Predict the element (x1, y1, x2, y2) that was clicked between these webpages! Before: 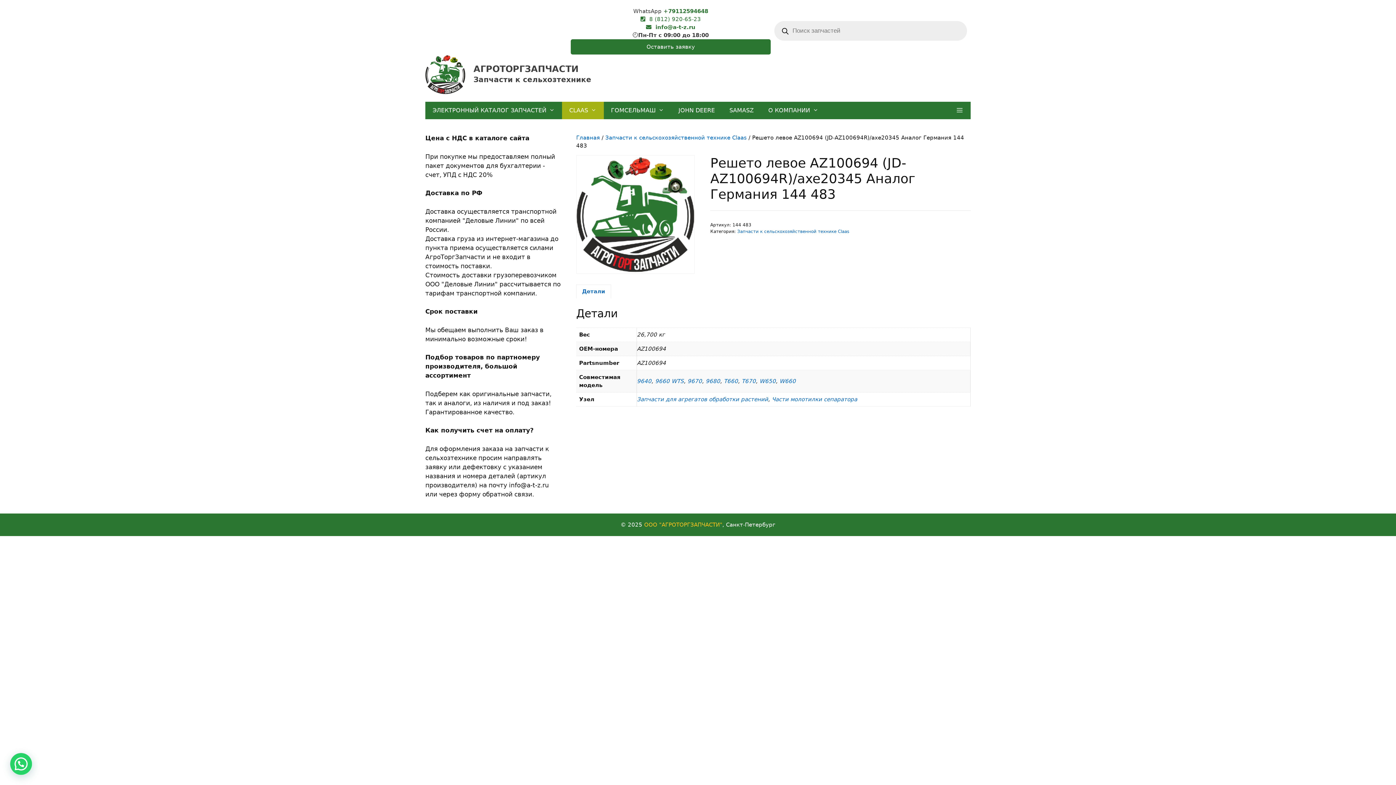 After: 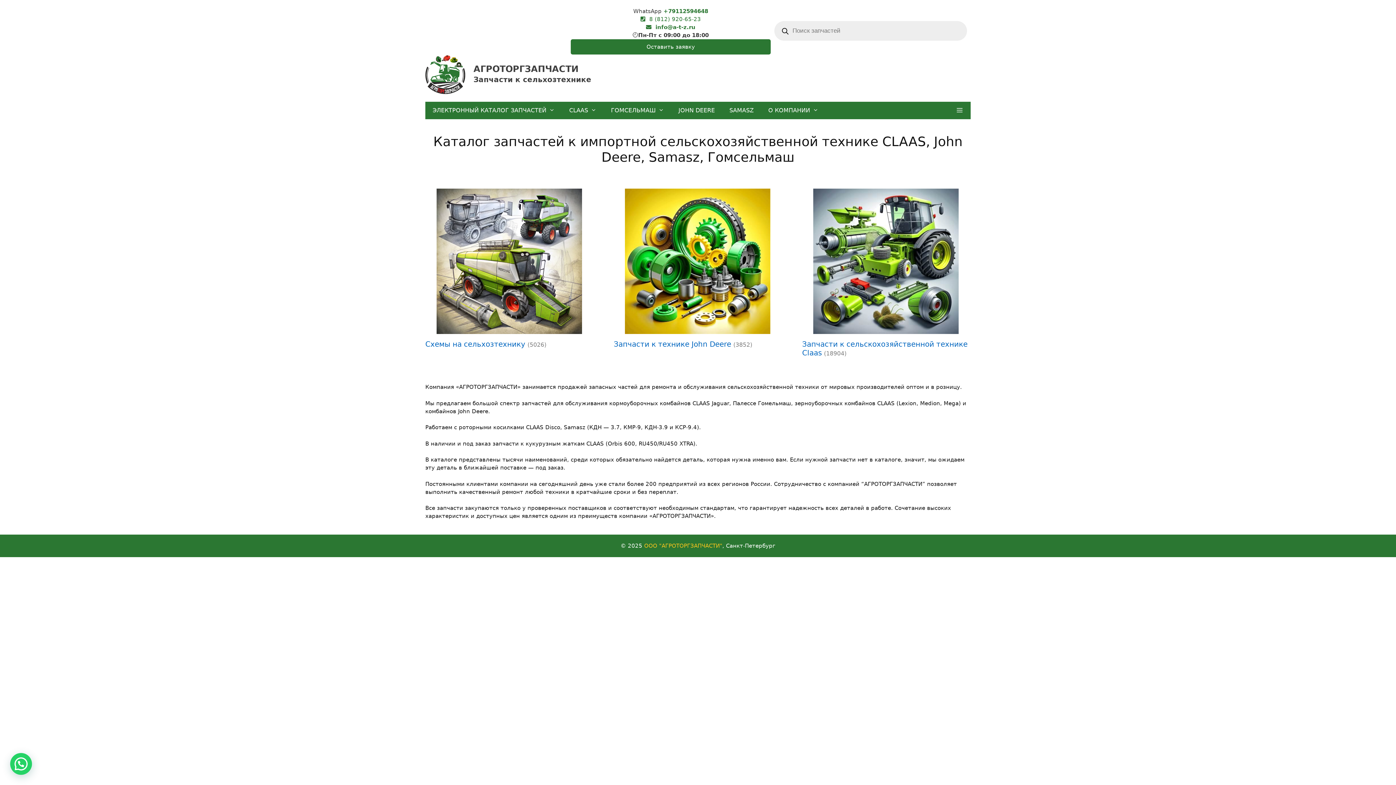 Action: bbox: (425, 70, 465, 77)